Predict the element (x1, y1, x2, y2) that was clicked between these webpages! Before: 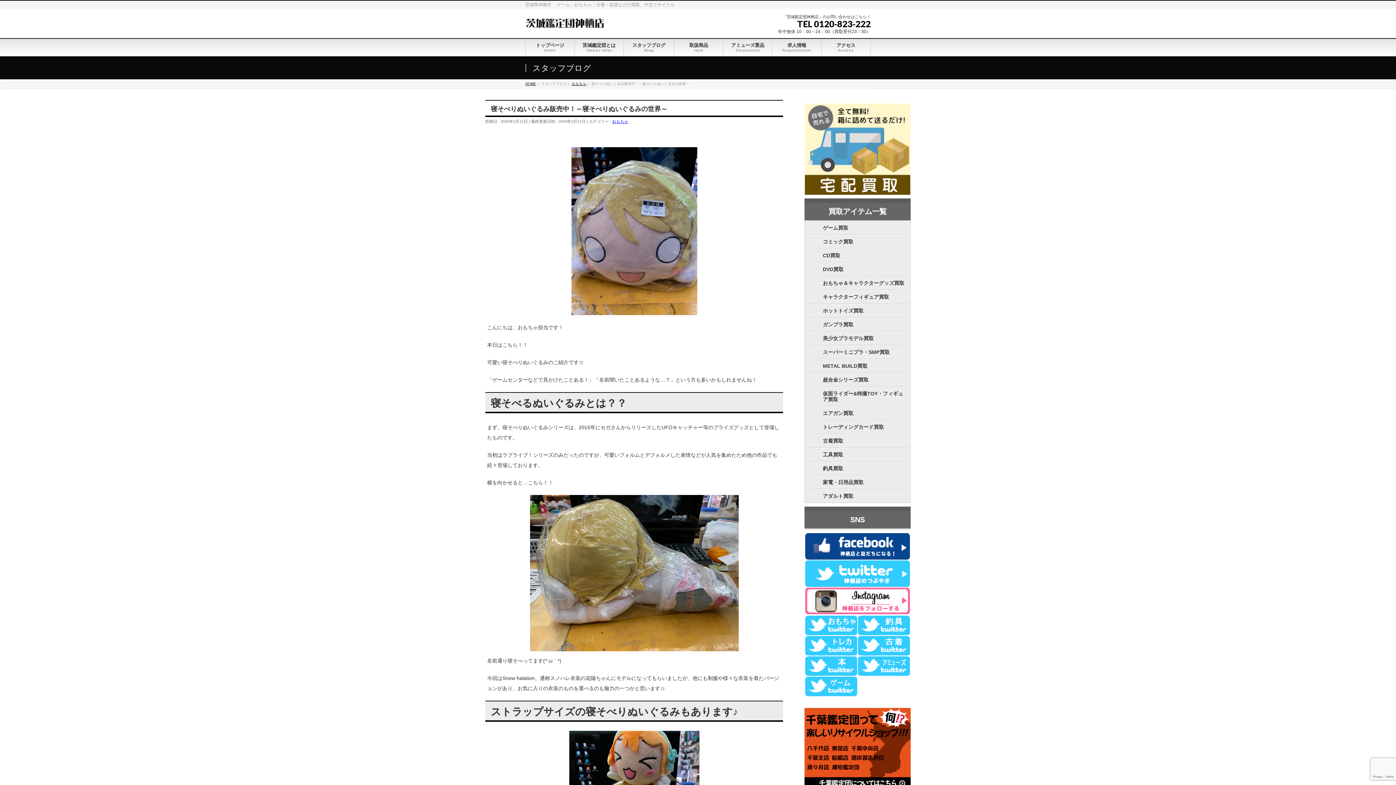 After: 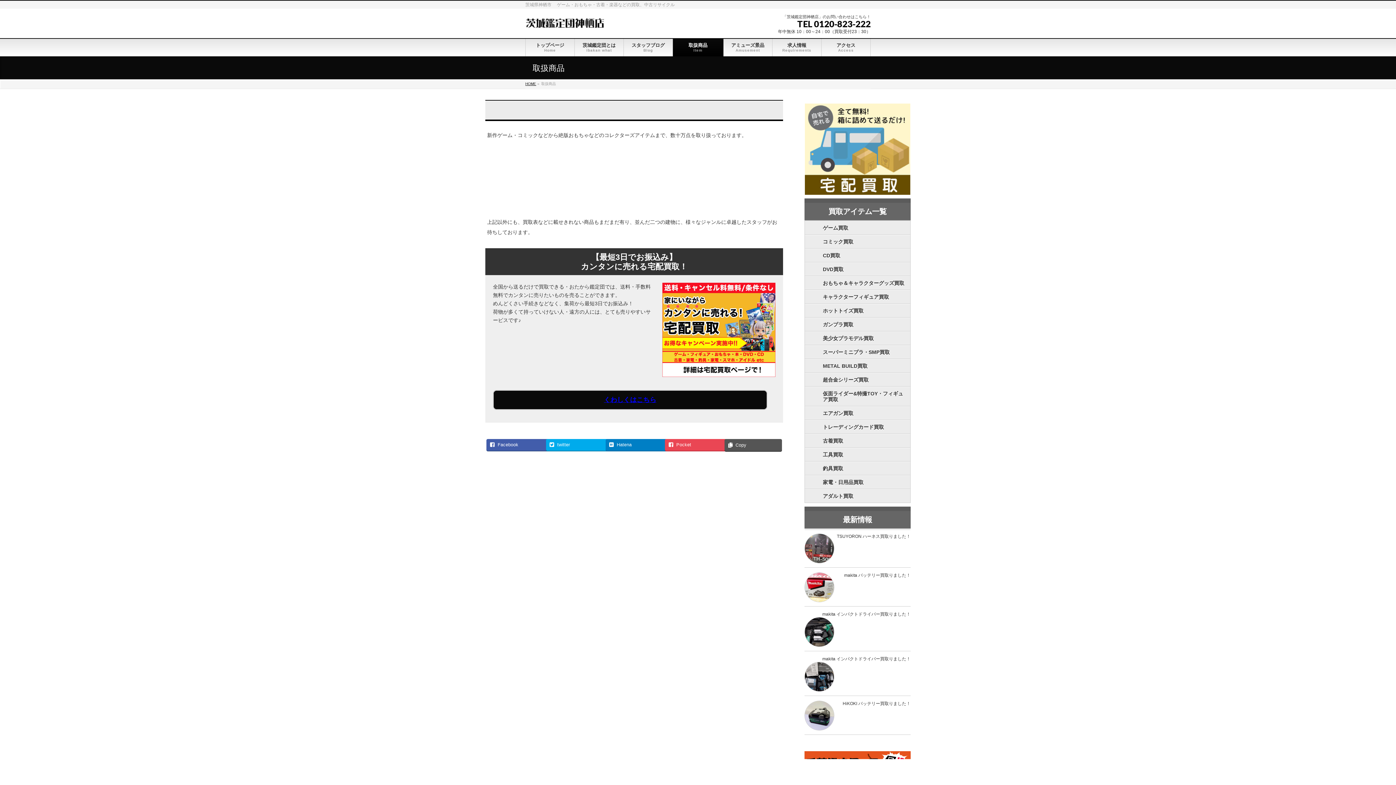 Action: bbox: (674, 38, 723, 56) label: 取扱商品
Item